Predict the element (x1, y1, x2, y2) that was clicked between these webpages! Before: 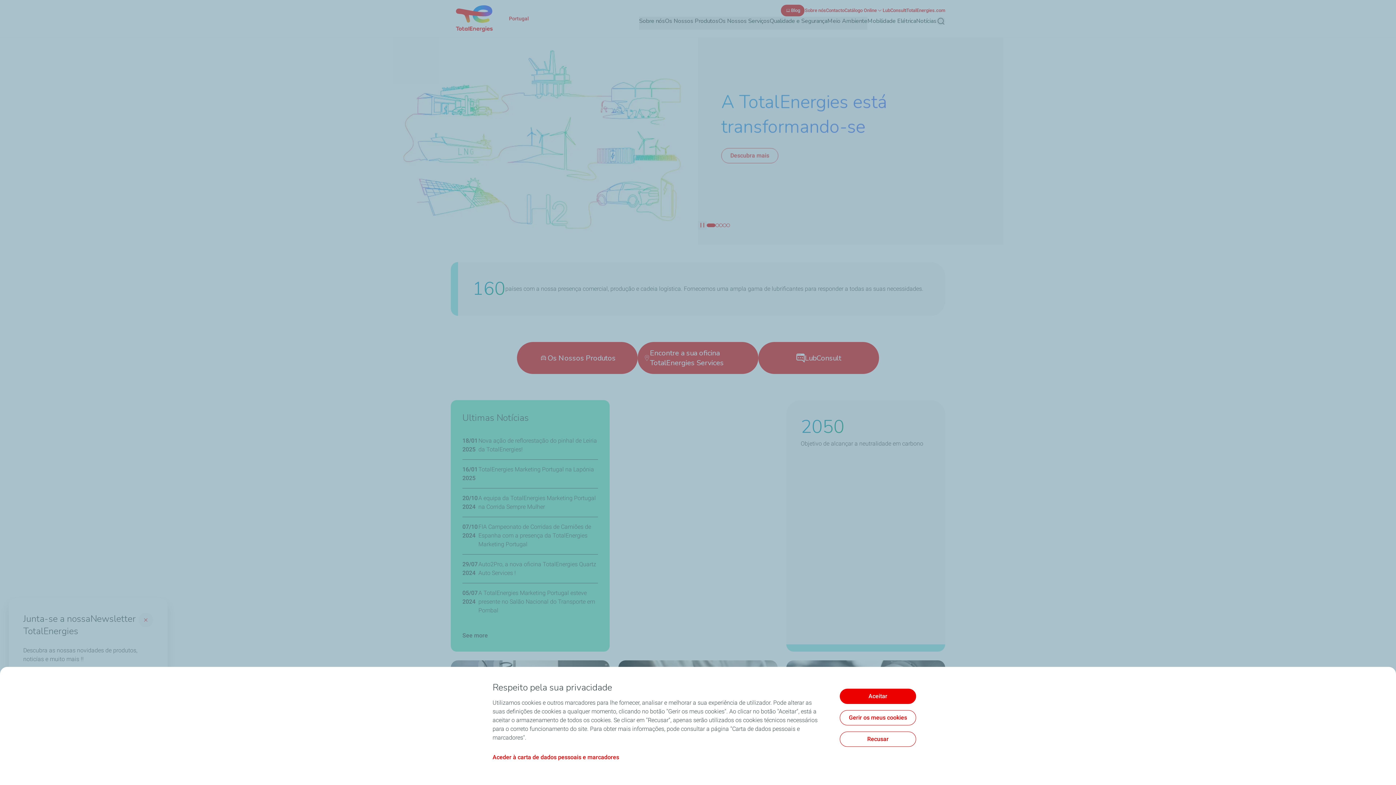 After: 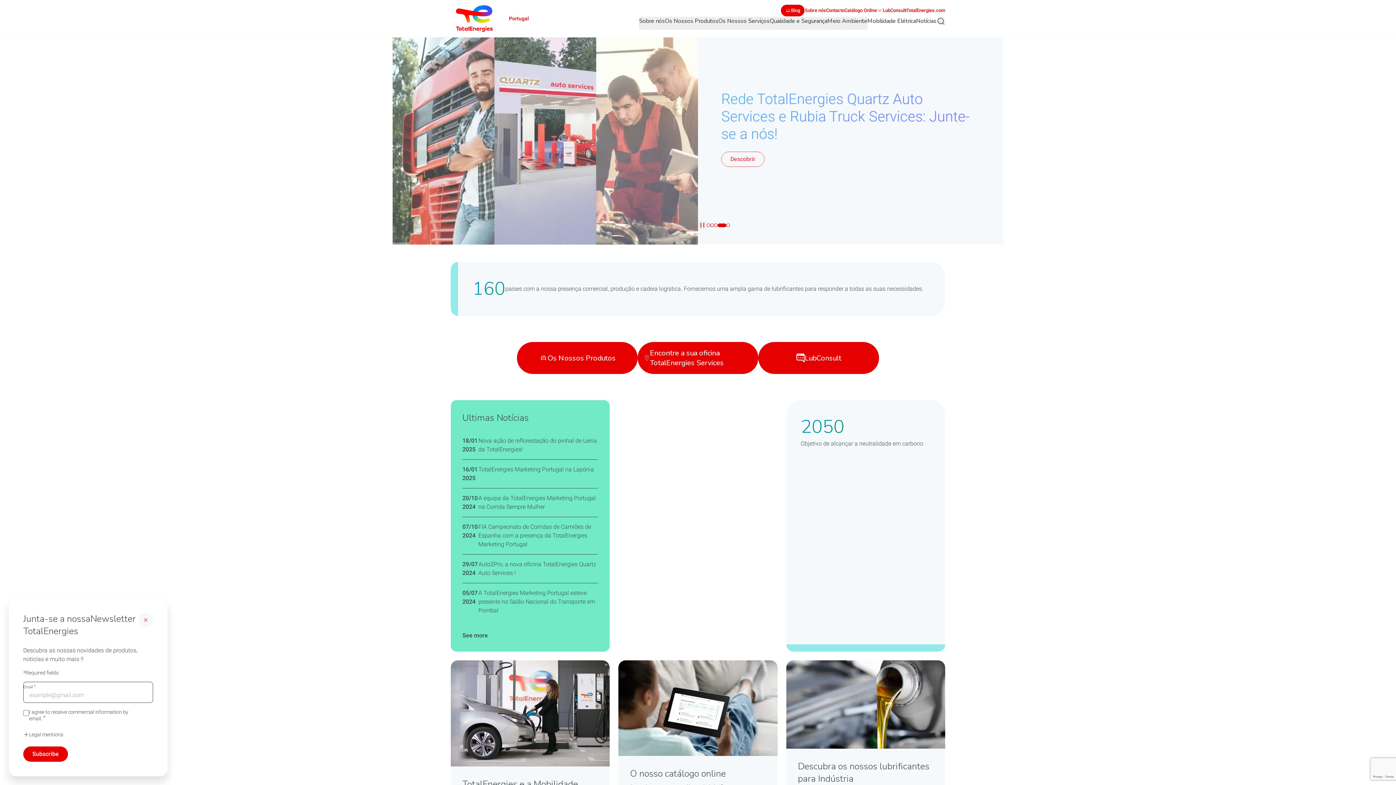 Action: label: Recusar bbox: (840, 732, 916, 747)